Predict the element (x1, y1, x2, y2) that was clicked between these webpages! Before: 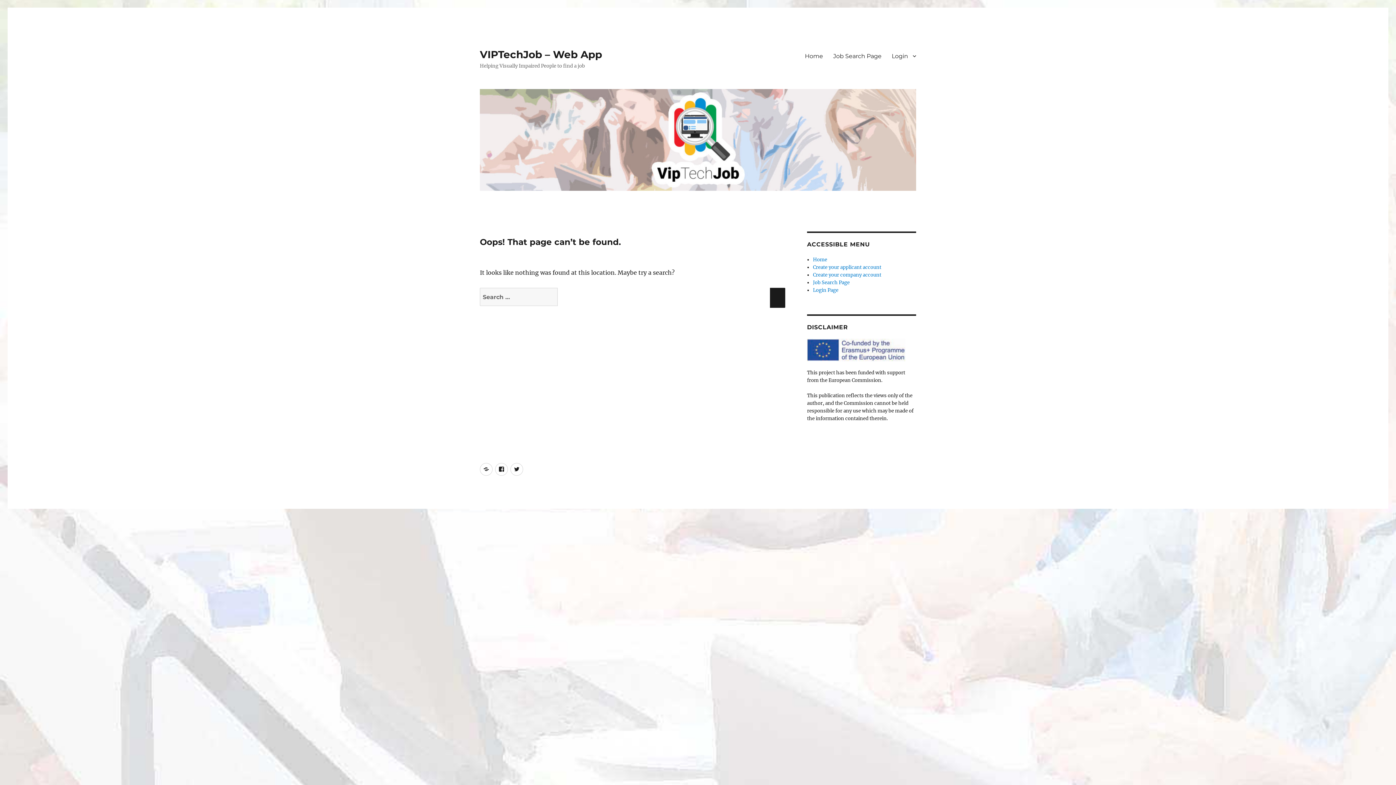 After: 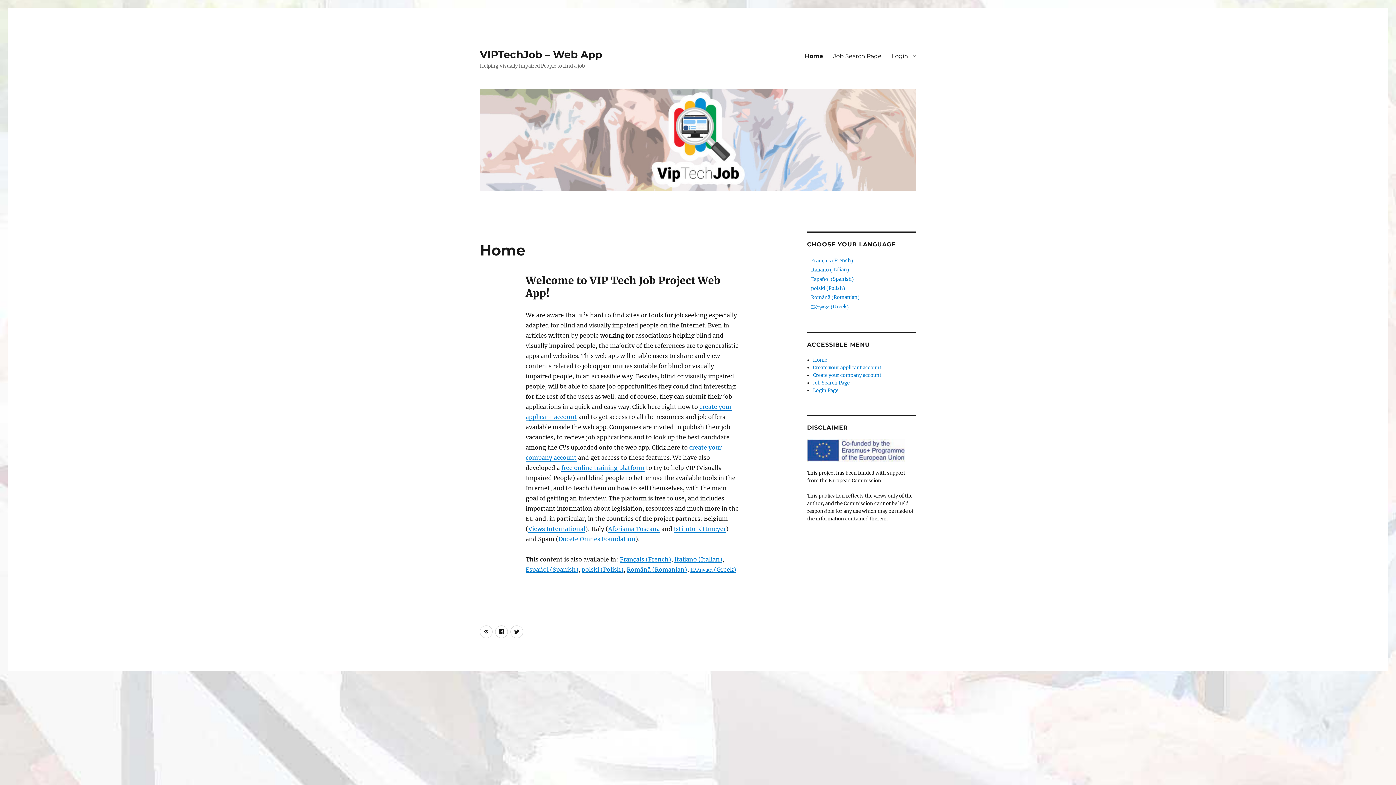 Action: label: VIPTechJob – Web App bbox: (480, 48, 602, 60)